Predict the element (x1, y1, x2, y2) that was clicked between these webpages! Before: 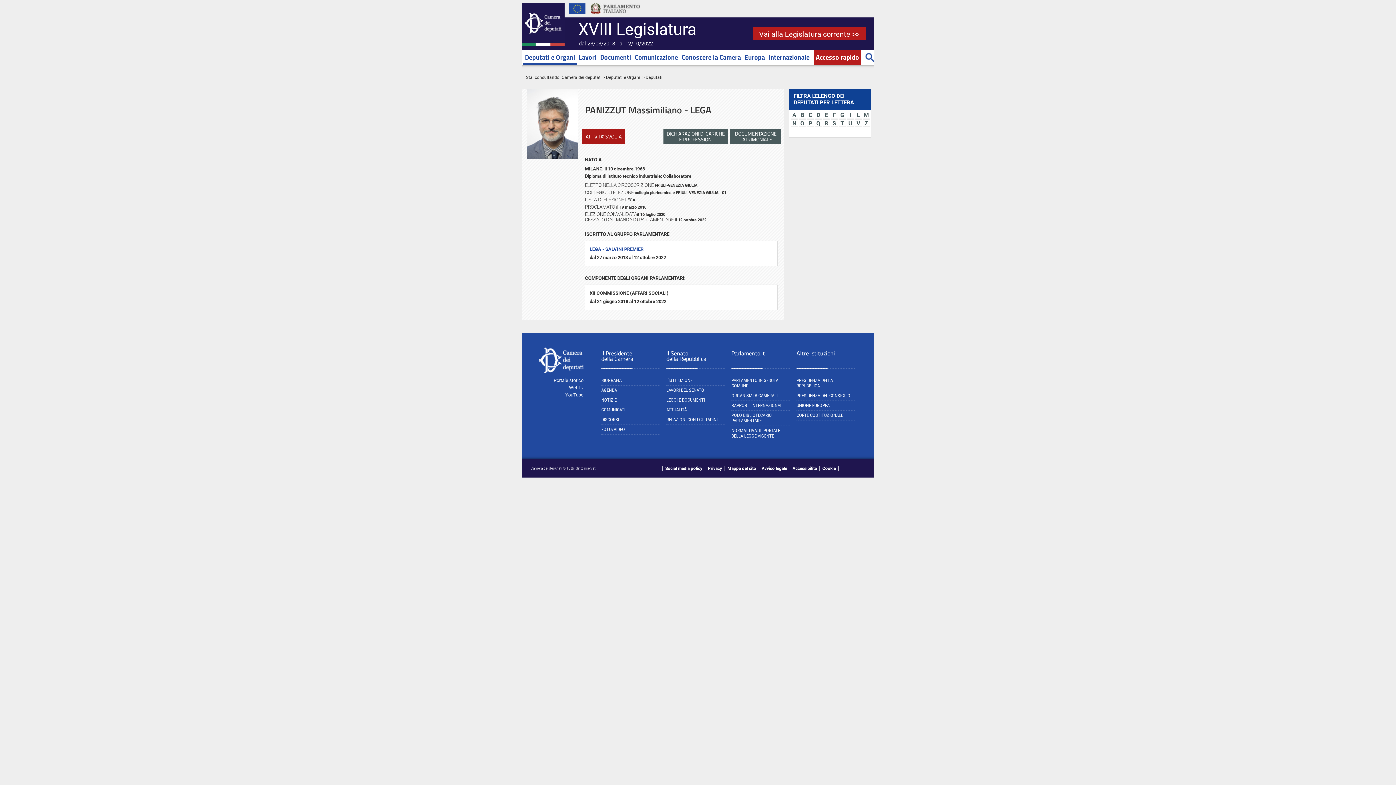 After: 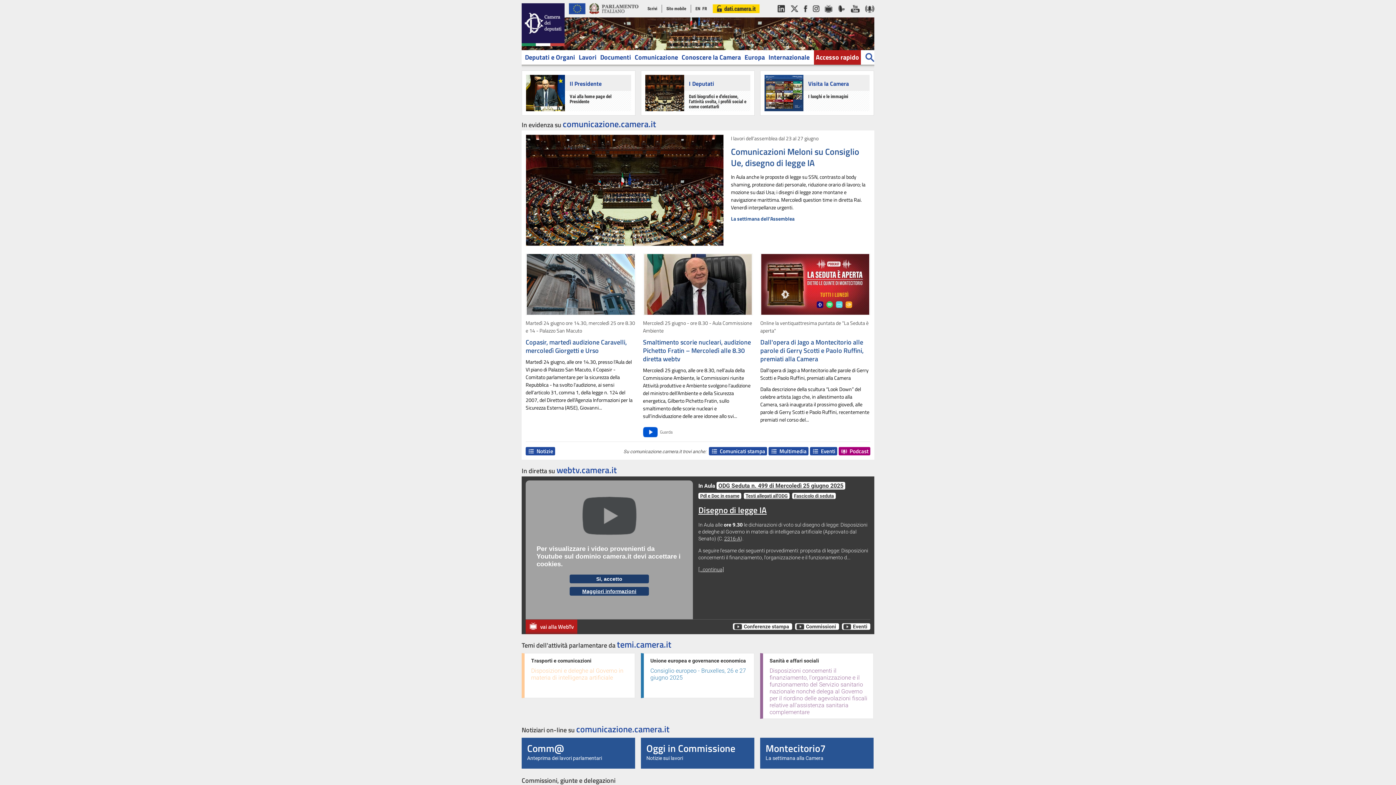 Action: bbox: (753, 27, 865, 40) label: Vai alla Legislatura corrente >>